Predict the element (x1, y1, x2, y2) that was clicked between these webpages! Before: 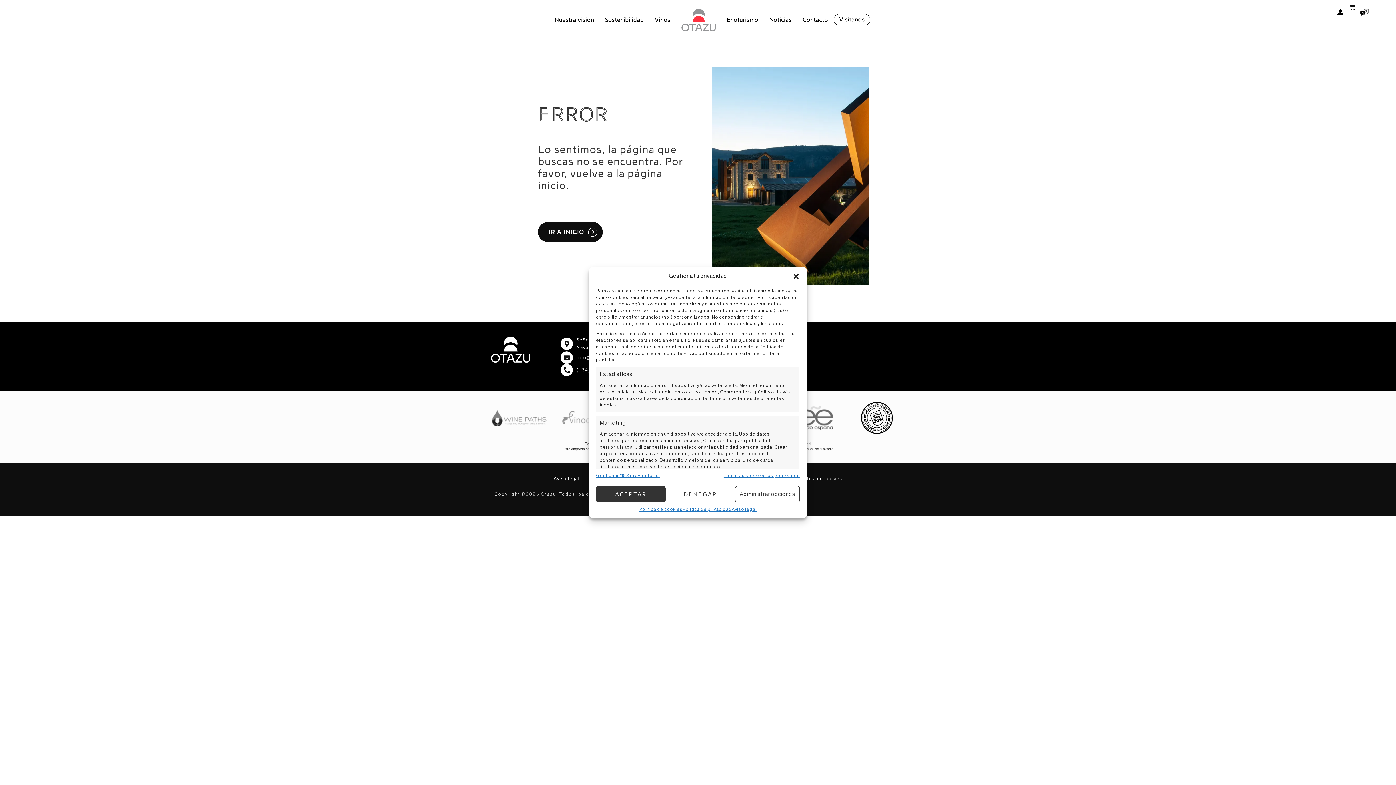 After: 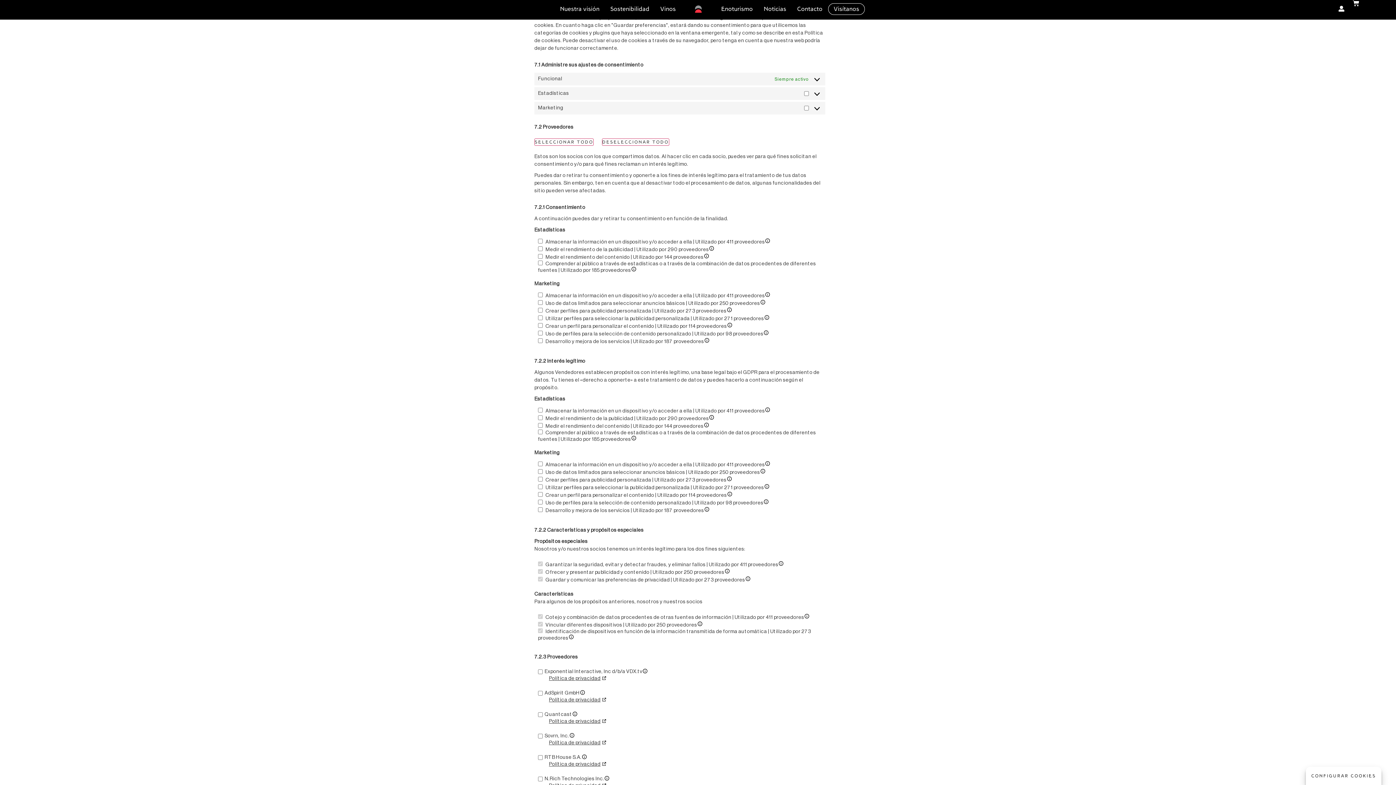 Action: label: Administrar opciones bbox: (735, 486, 799, 502)